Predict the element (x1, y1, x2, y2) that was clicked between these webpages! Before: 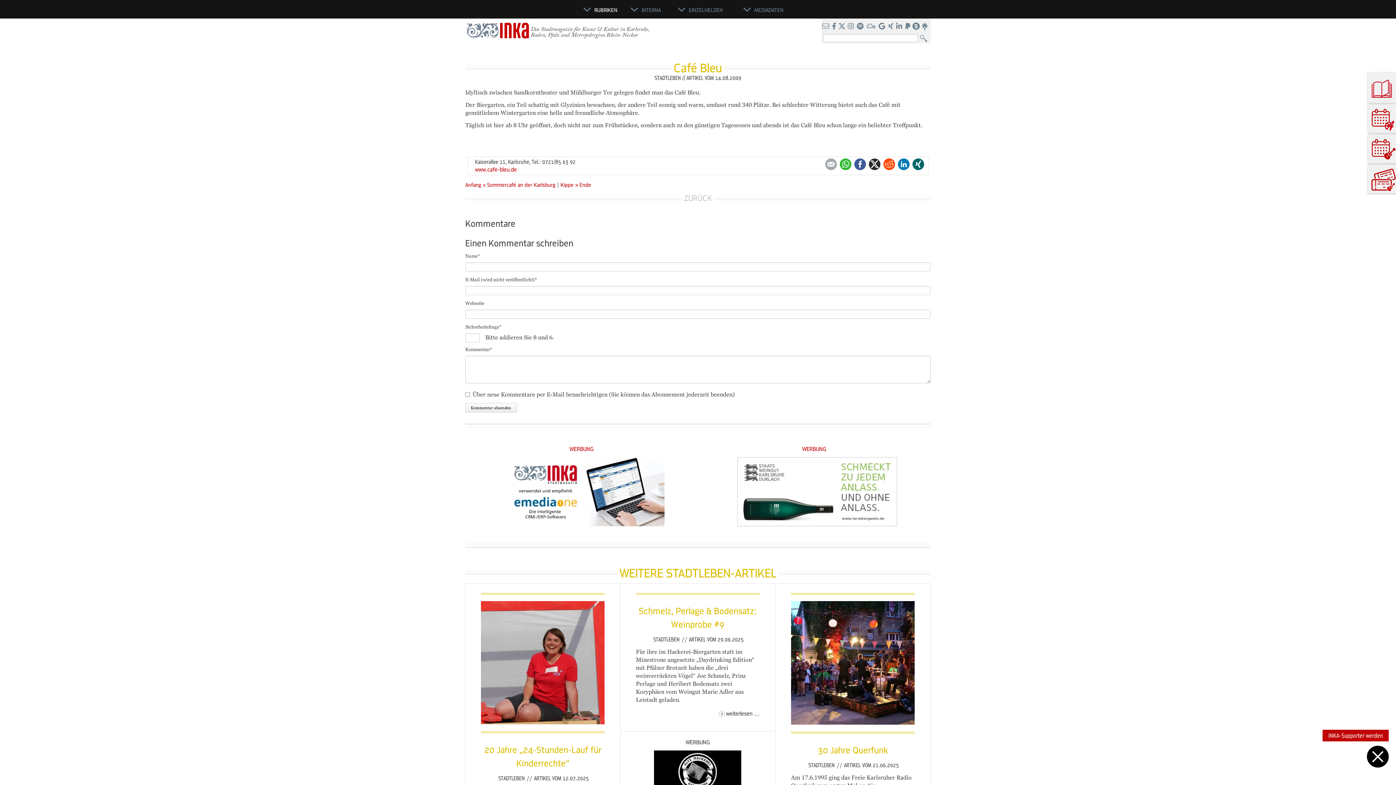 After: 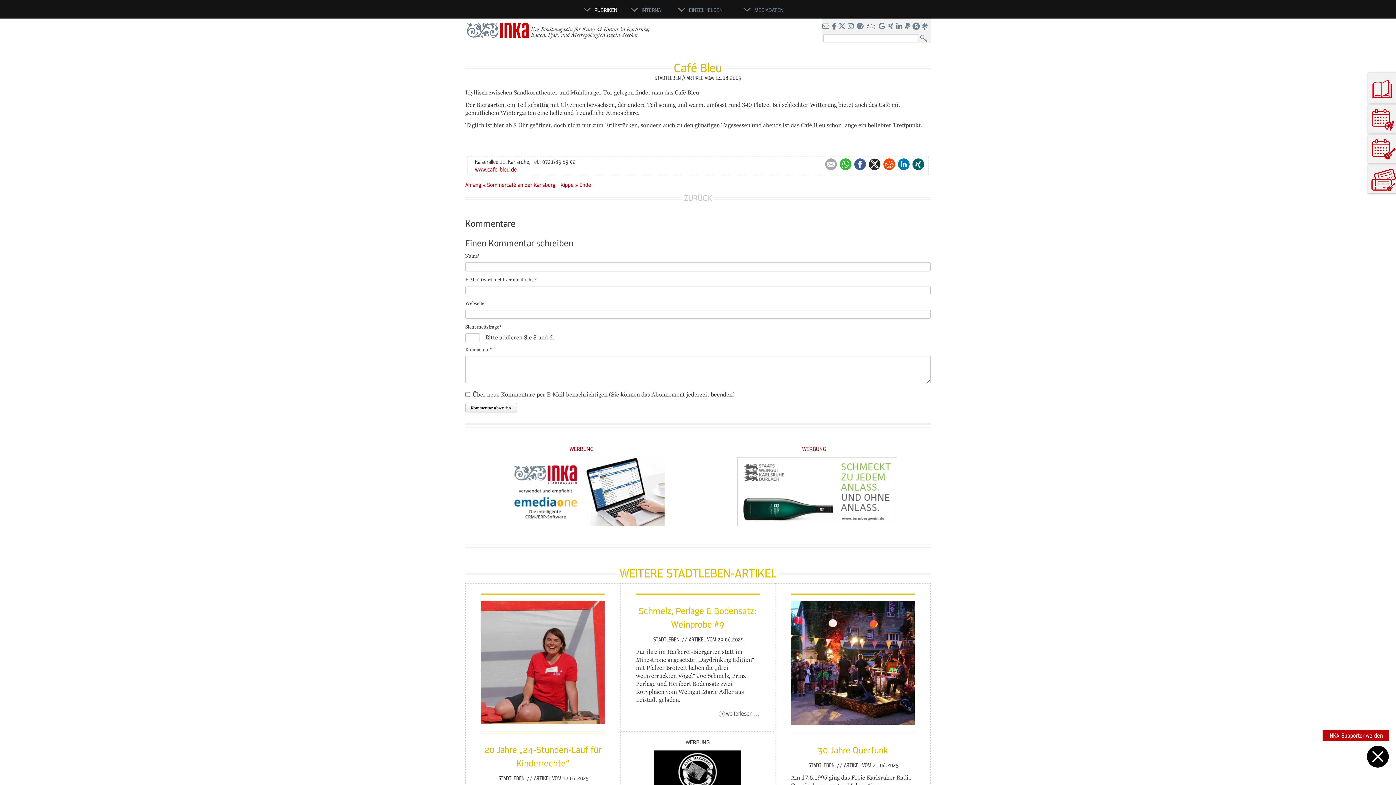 Action: bbox: (883, 158, 895, 170) label: Reddit